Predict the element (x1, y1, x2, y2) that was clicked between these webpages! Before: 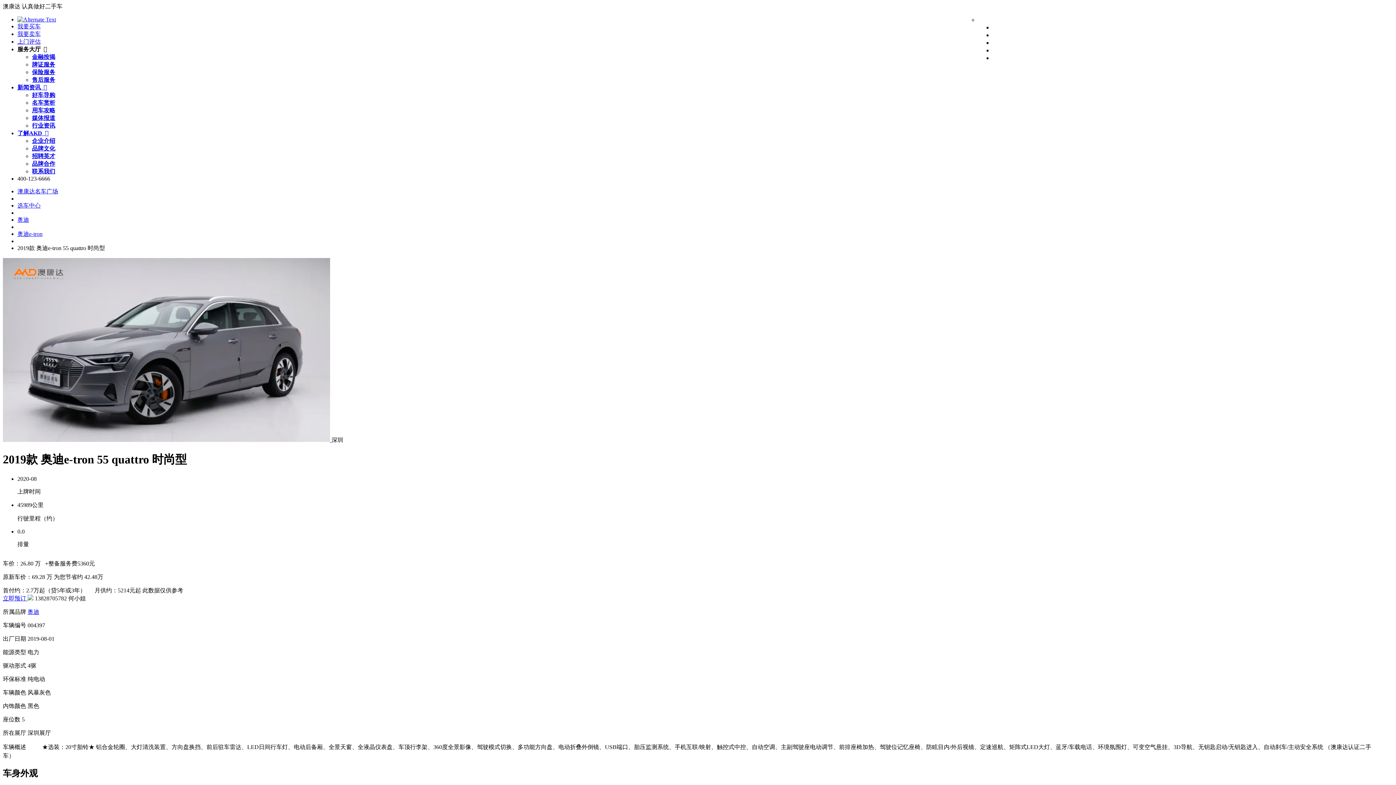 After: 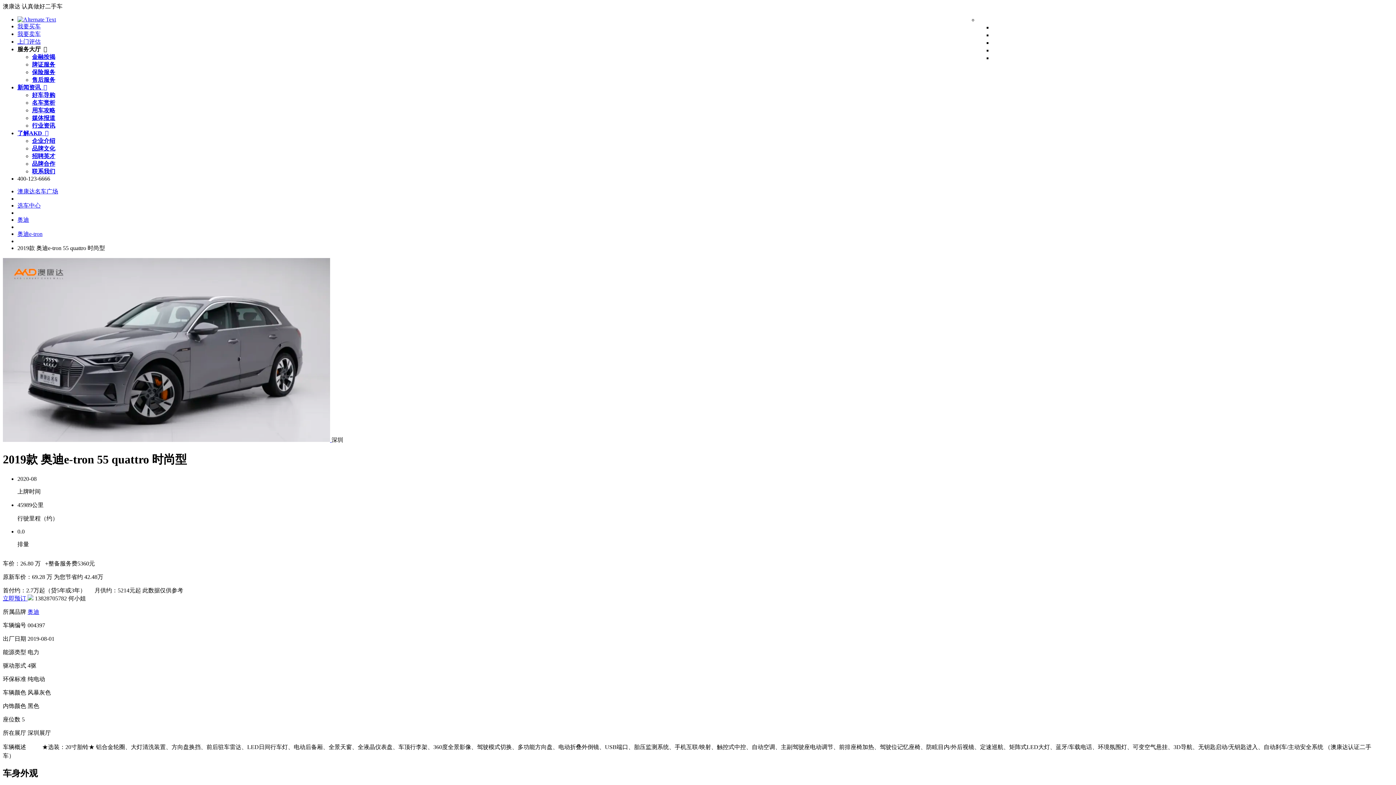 Action: label: 售后服务 bbox: (32, 76, 55, 82)